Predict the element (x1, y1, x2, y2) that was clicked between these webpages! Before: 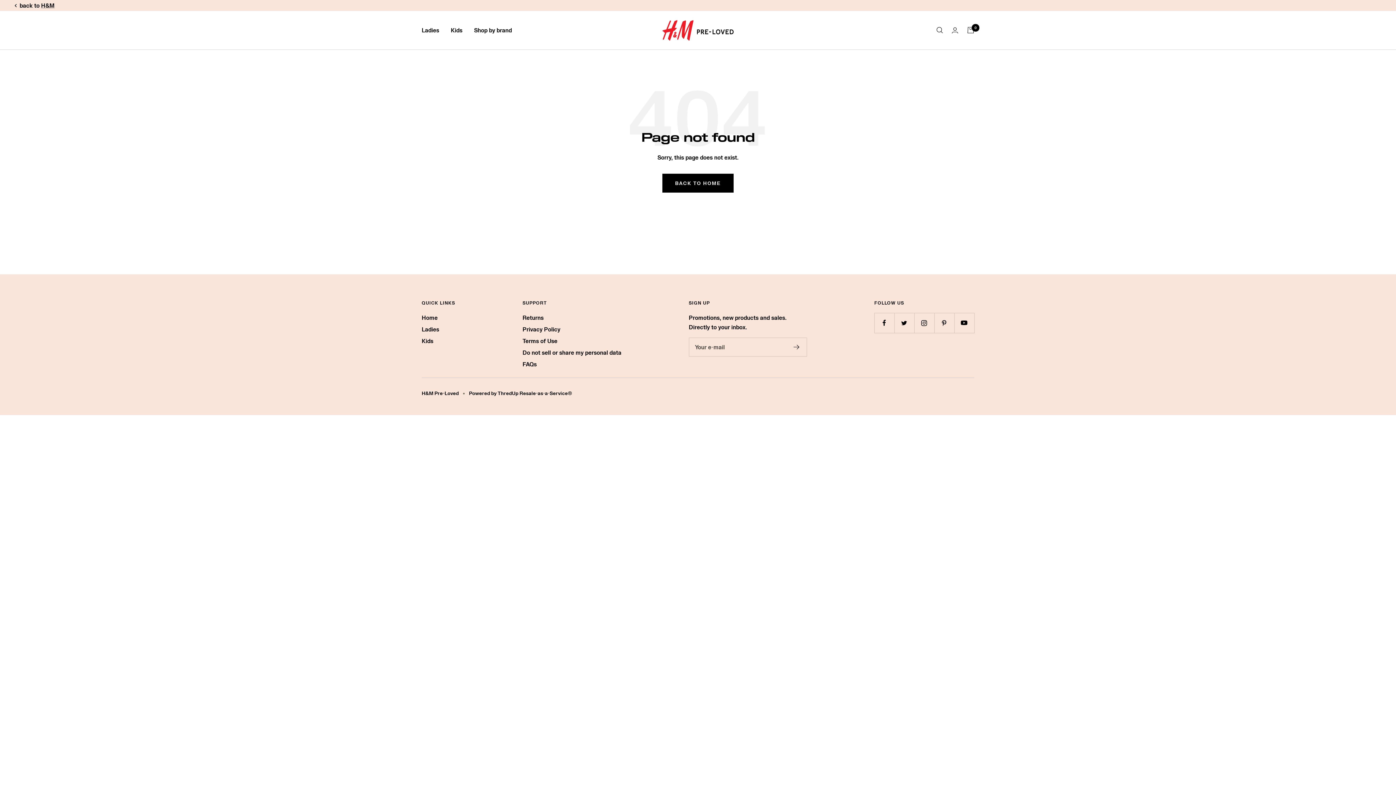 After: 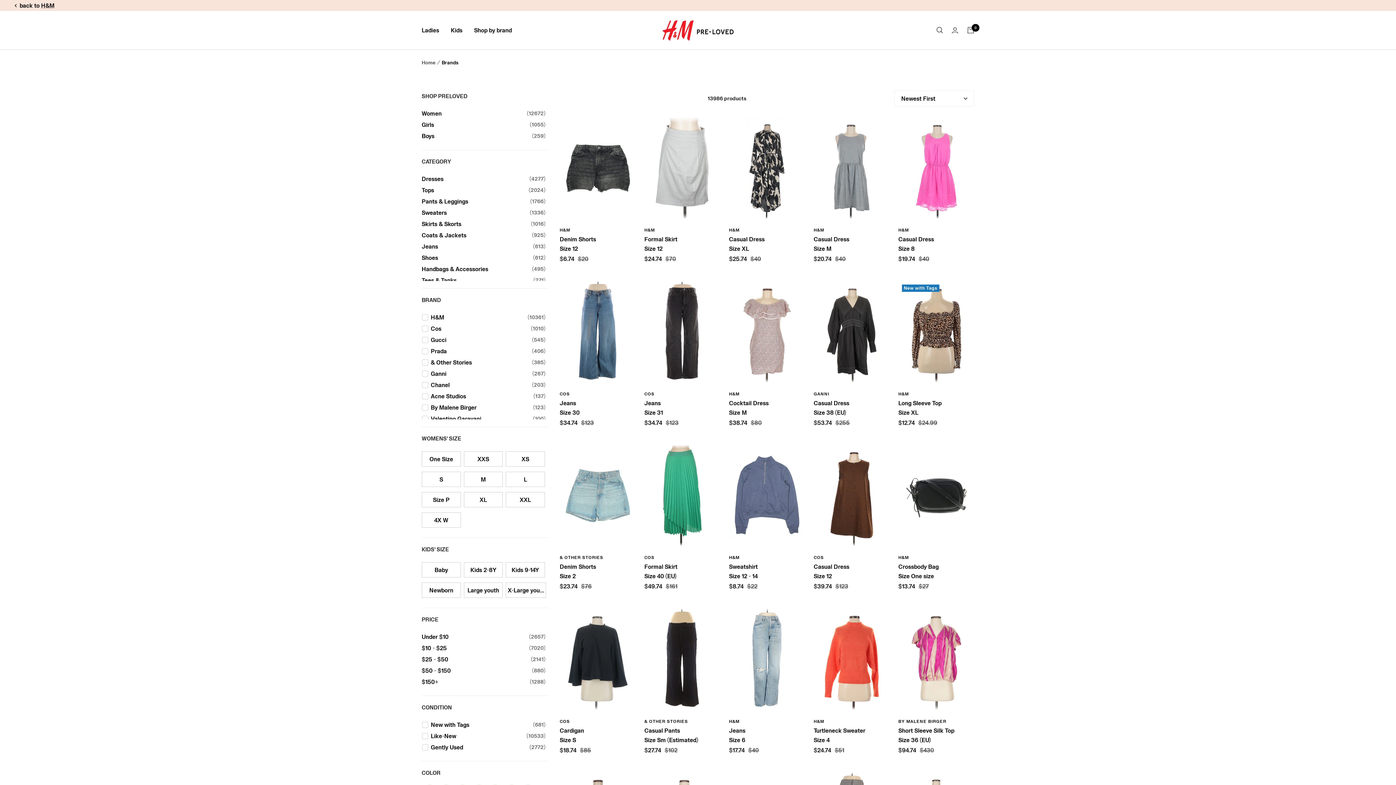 Action: label: Shop by brand bbox: (474, 25, 512, 34)